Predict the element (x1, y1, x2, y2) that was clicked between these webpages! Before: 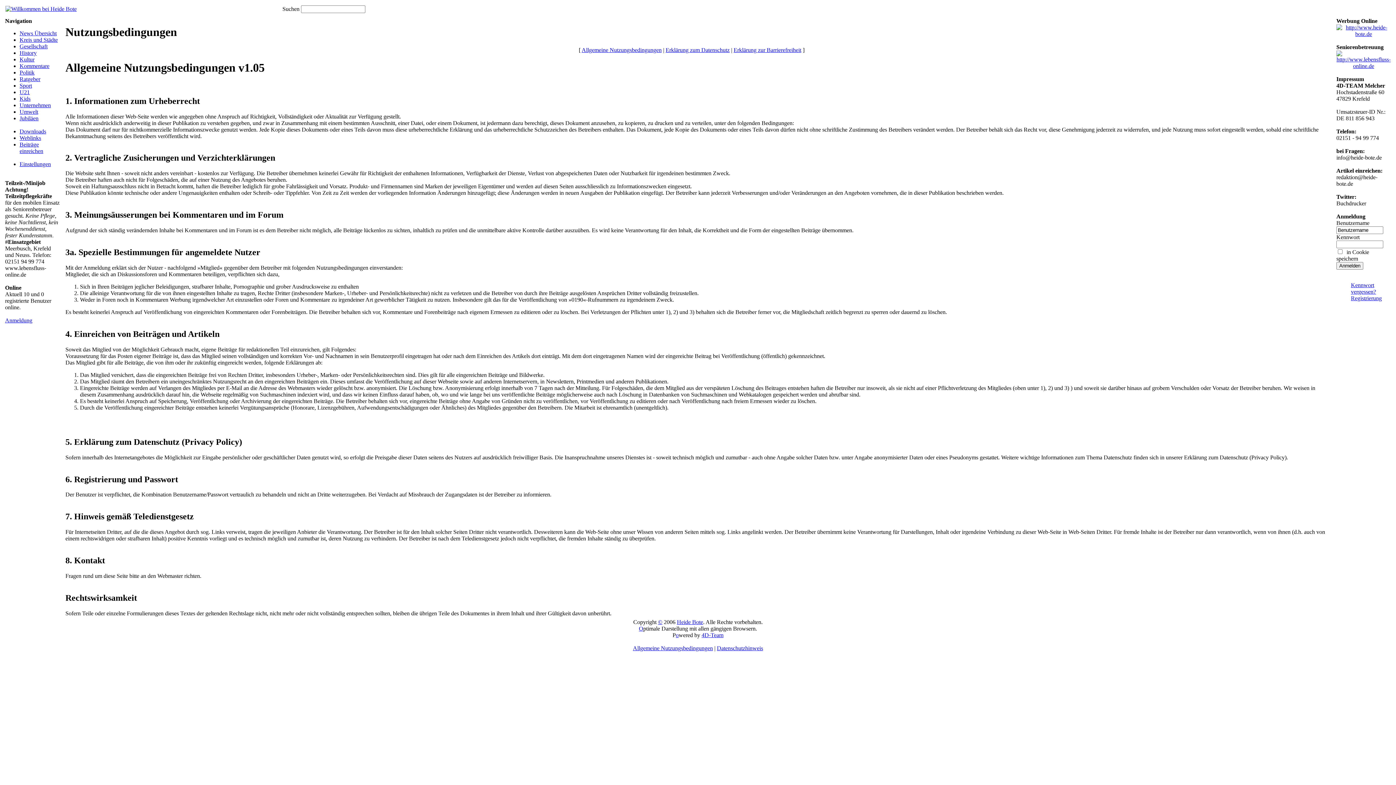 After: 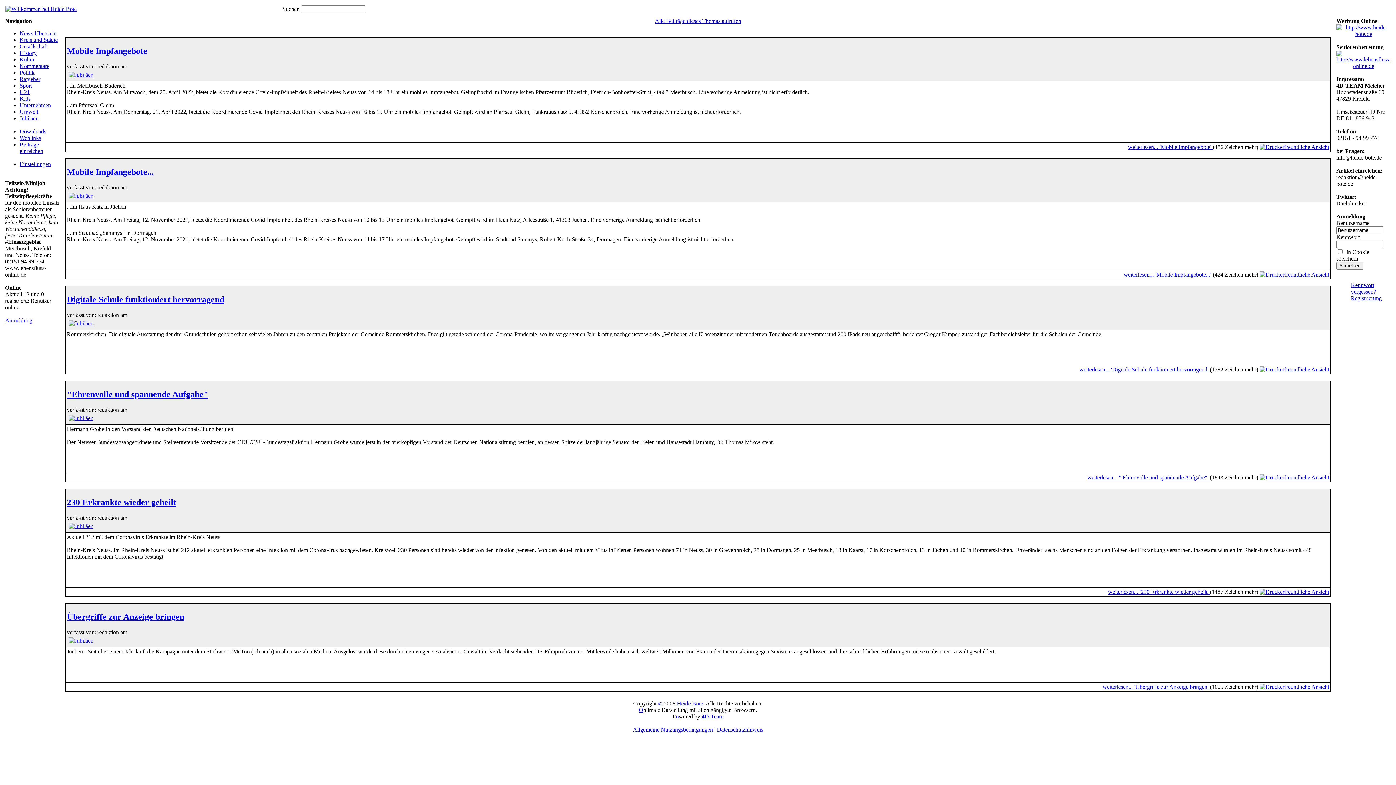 Action: label: Jubiläen bbox: (19, 115, 38, 121)